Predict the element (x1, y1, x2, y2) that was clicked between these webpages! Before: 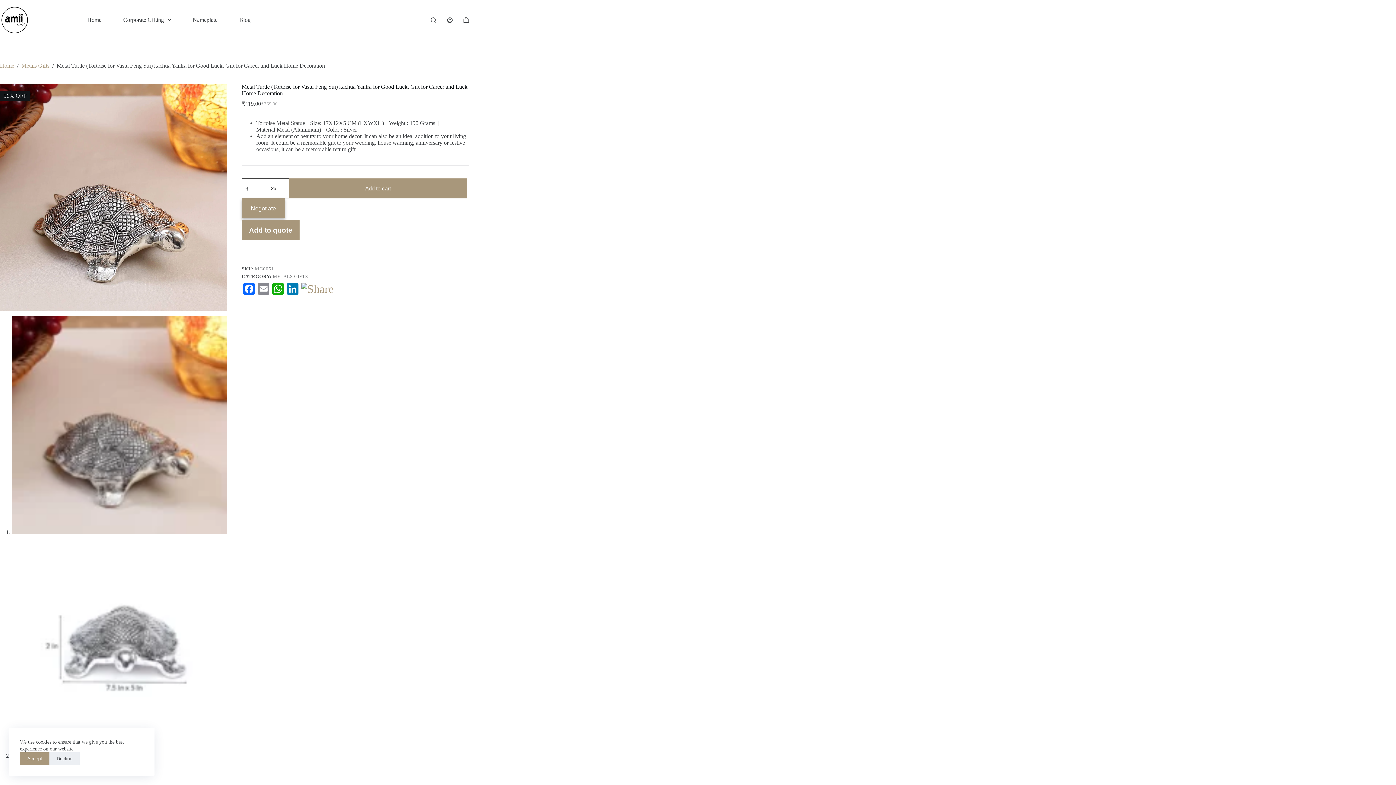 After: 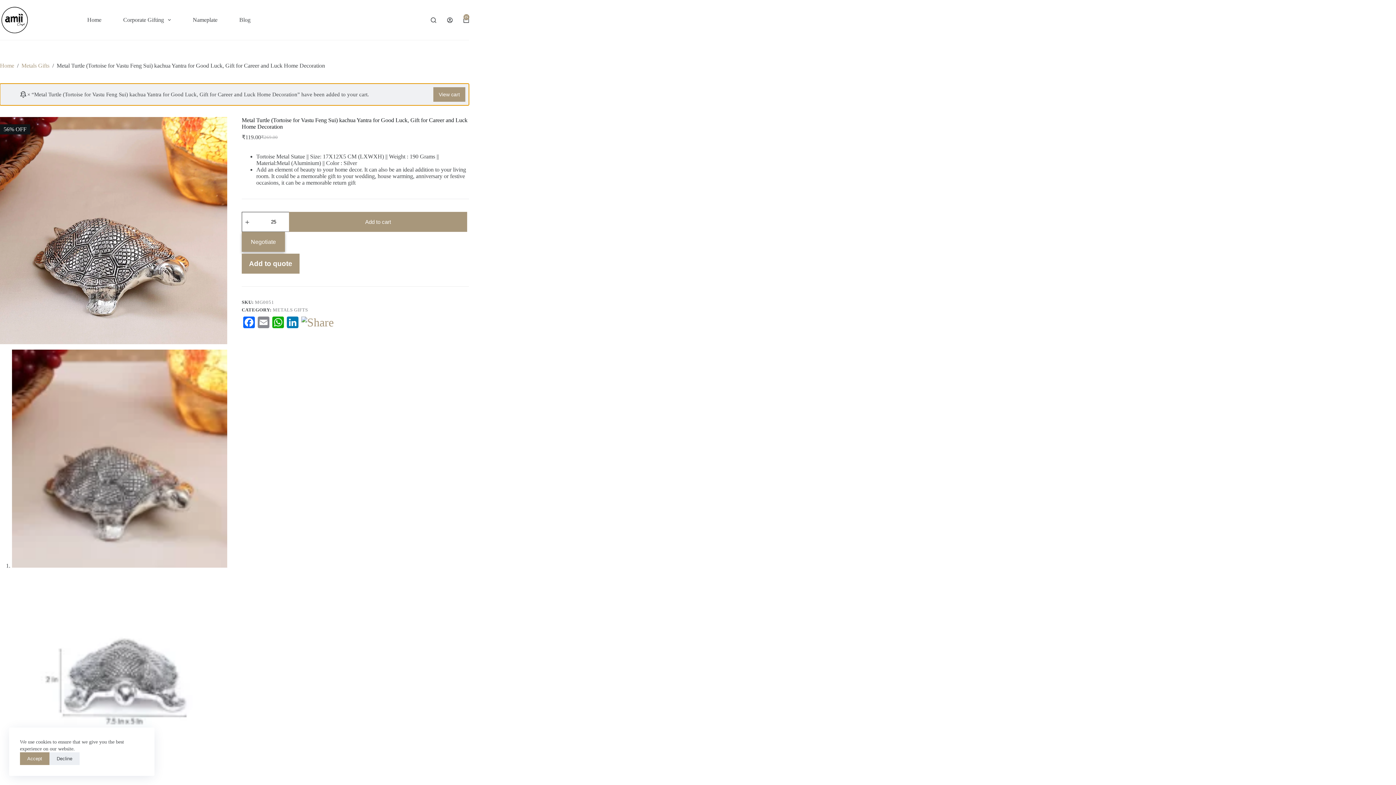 Action: label: Add to cart bbox: (289, 178, 467, 198)